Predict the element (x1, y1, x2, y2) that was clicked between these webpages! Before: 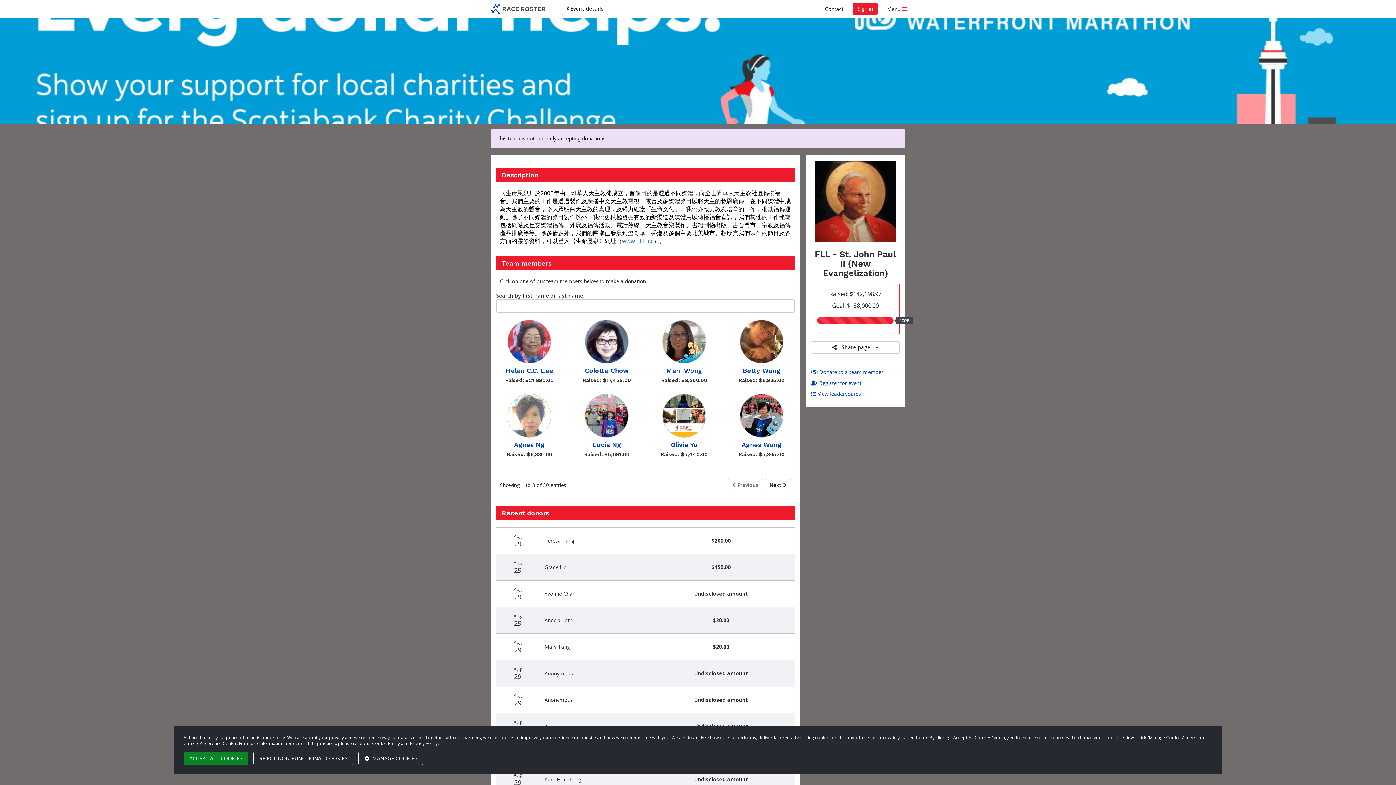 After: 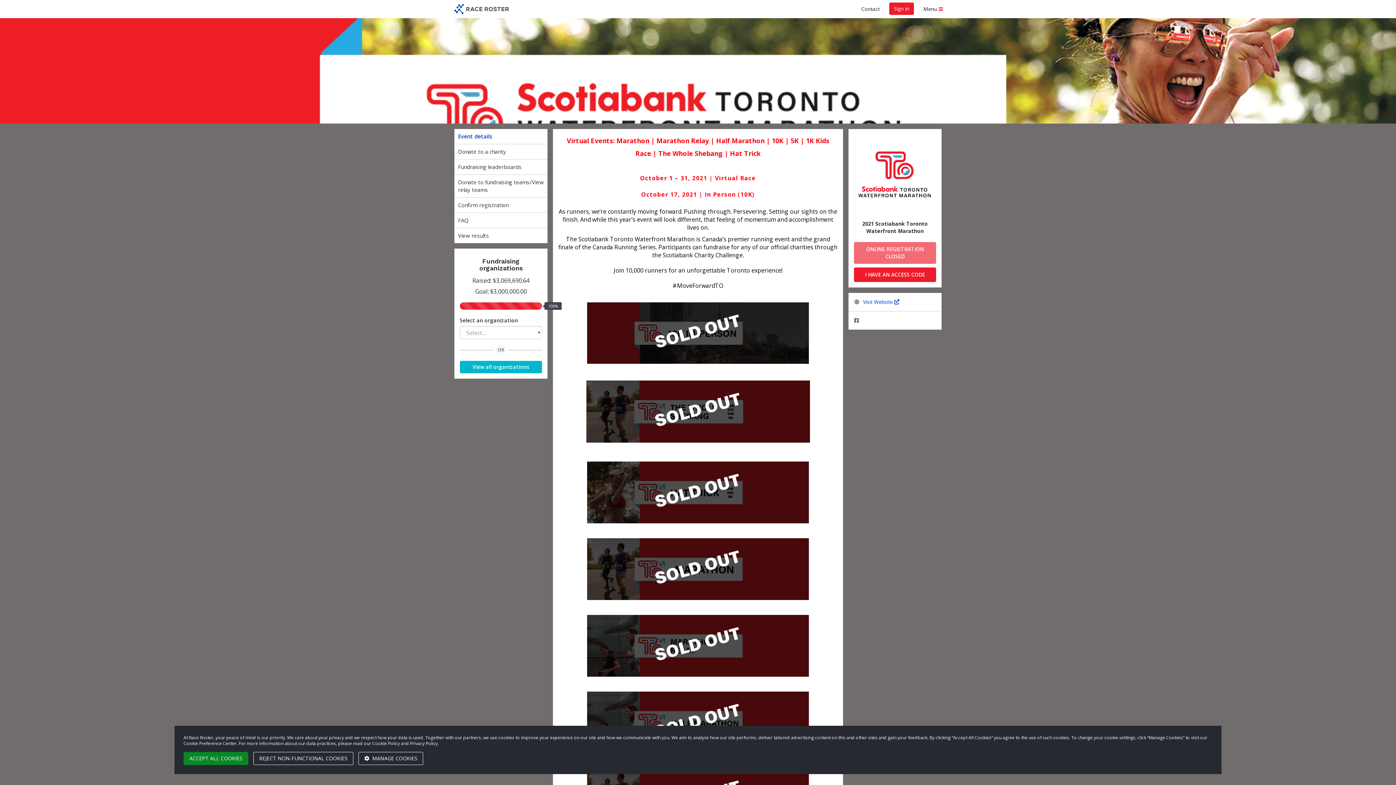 Action: bbox: (485, 0, 550, 18)